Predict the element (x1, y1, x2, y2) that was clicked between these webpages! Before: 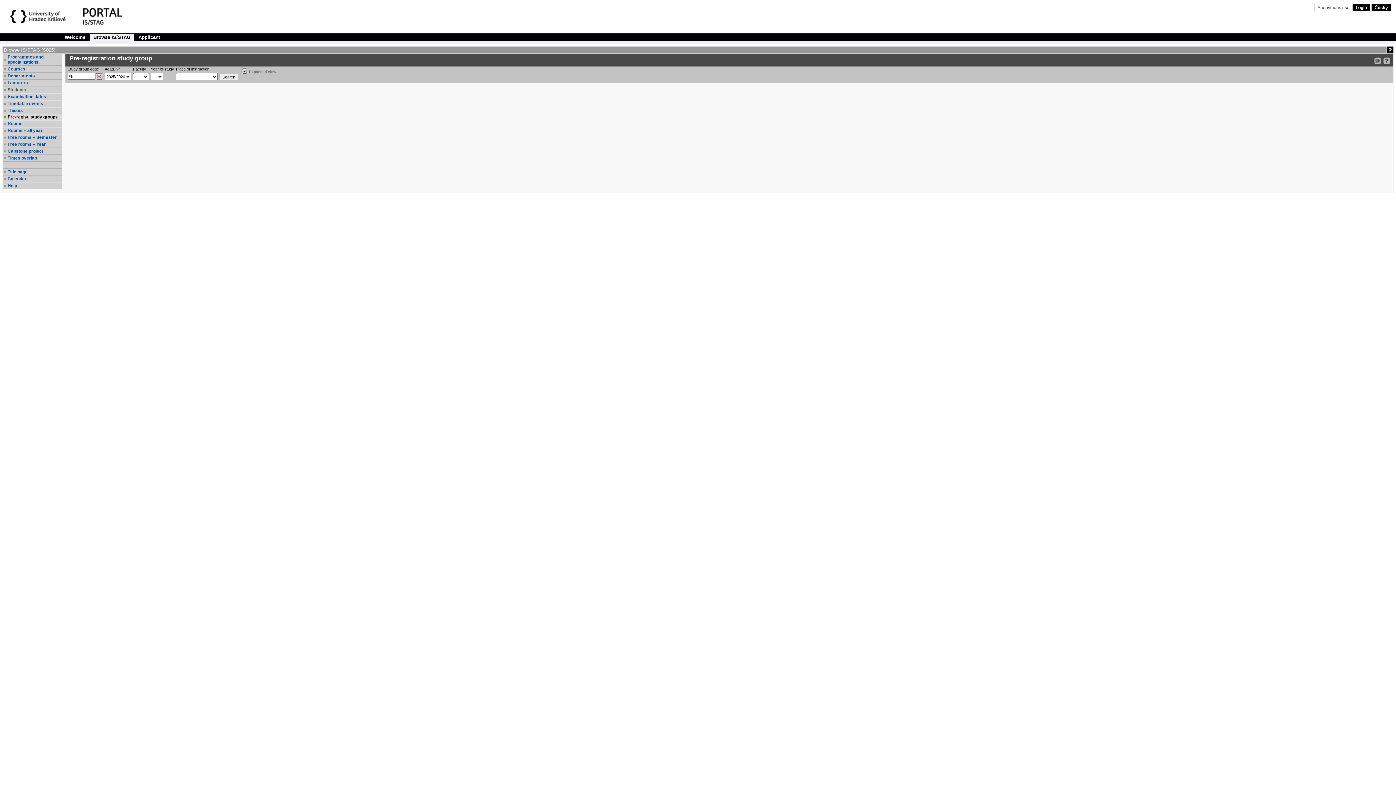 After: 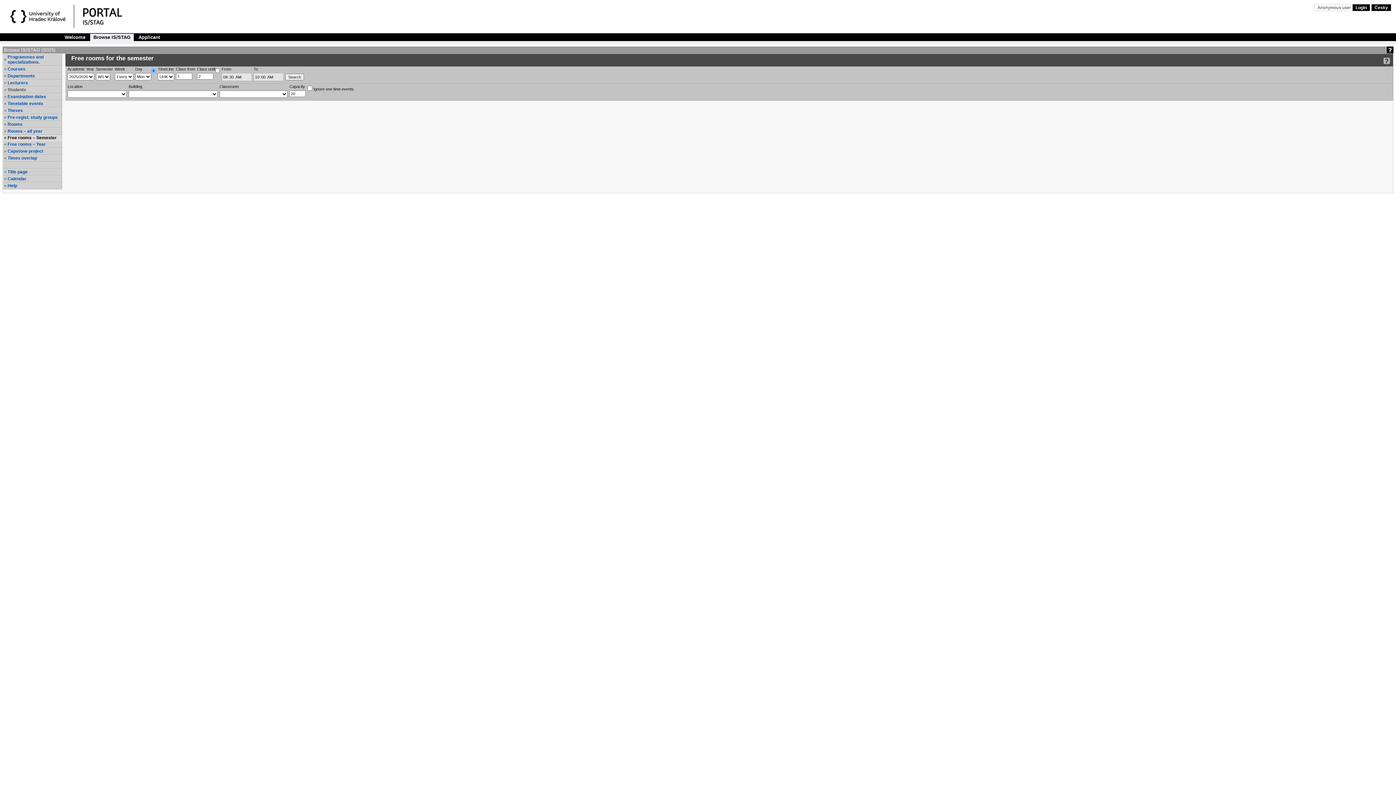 Action: label: Free rooms – Semester bbox: (7, 134, 61, 140)